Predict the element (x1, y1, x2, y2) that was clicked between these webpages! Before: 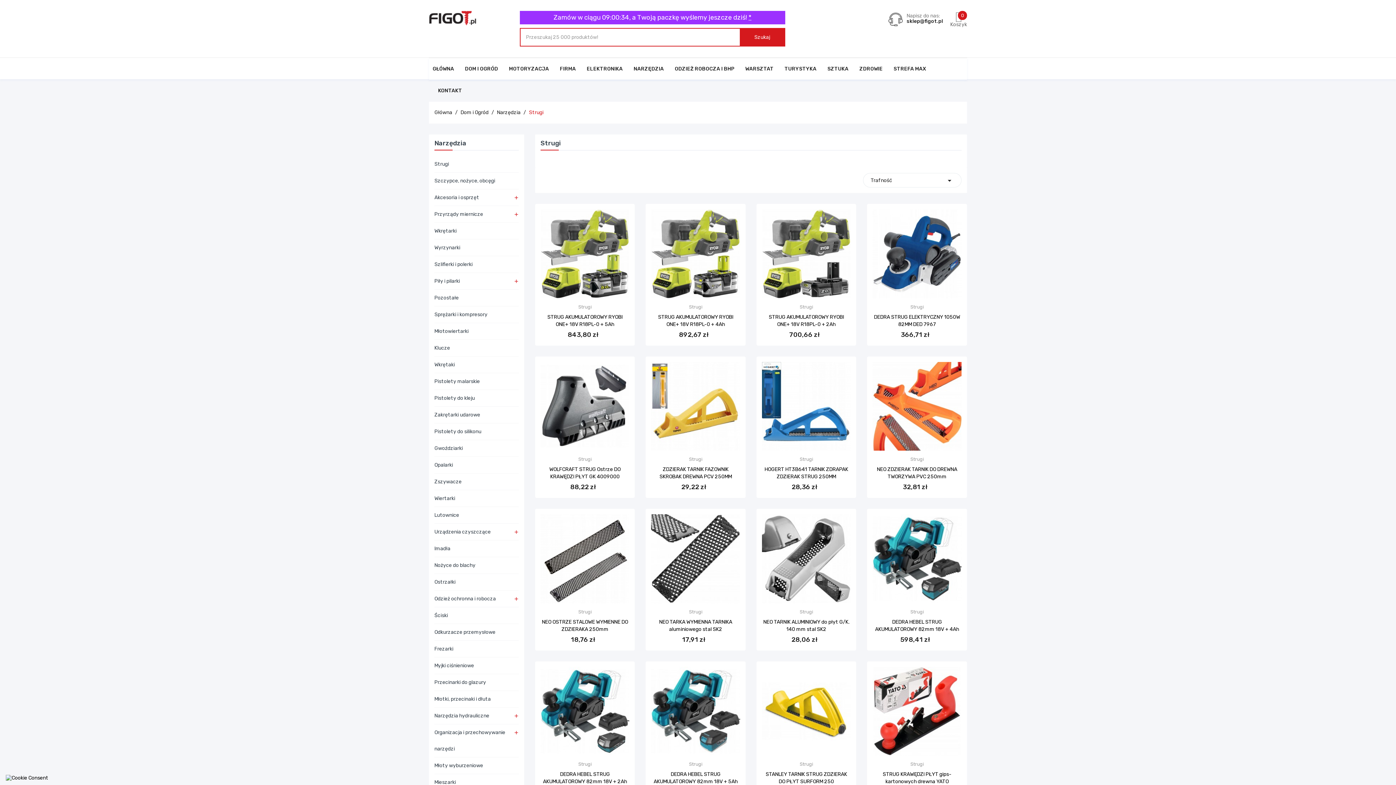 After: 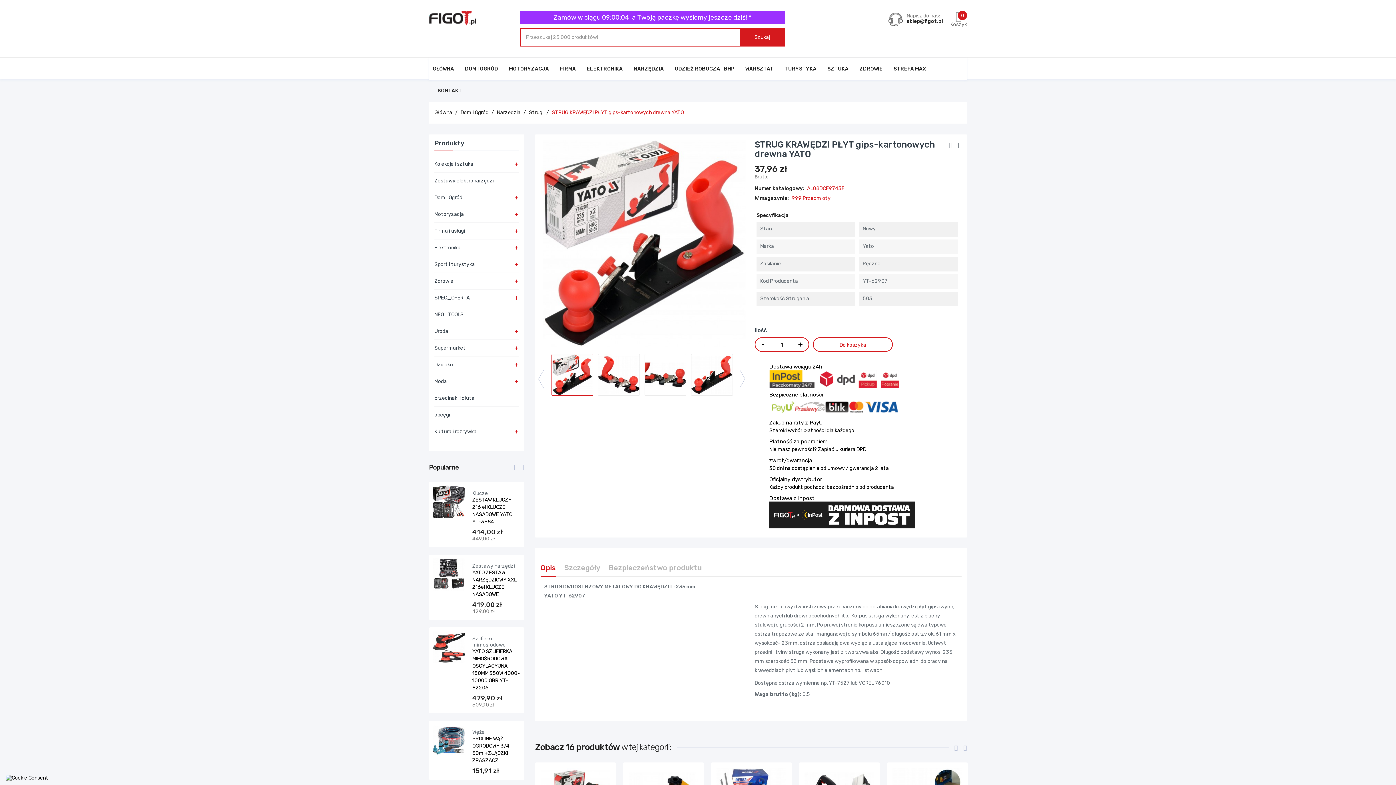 Action: bbox: (872, 667, 961, 756)